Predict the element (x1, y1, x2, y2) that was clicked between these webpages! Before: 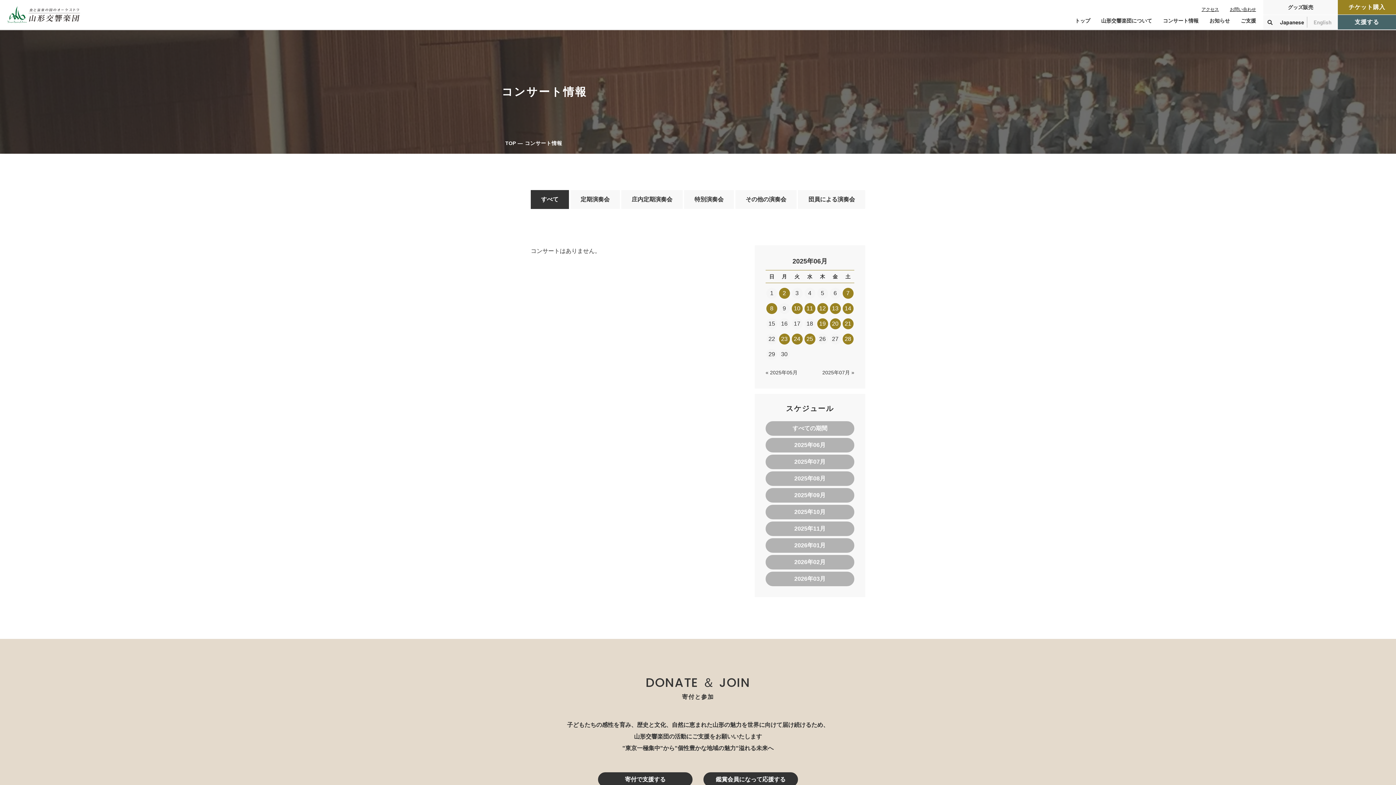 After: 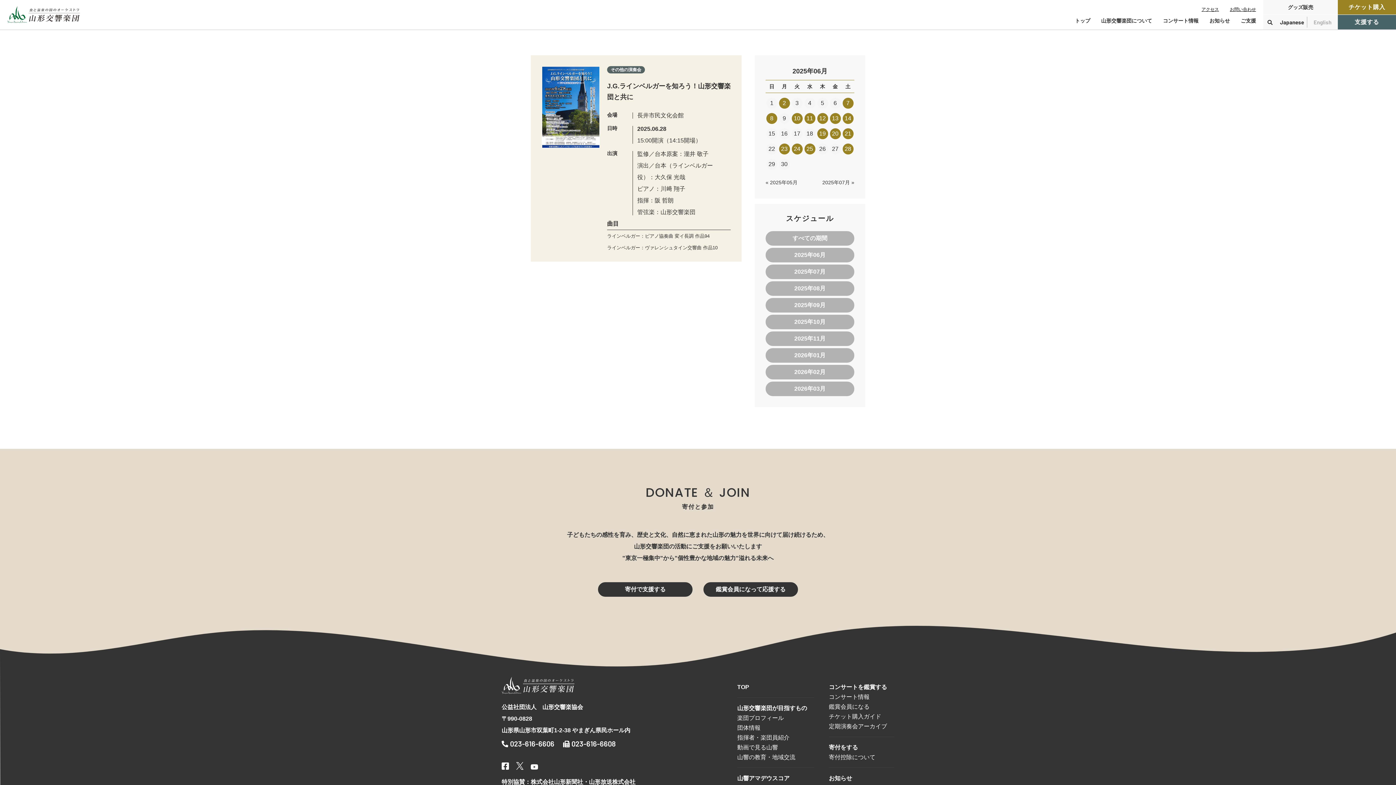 Action: bbox: (842, 333, 853, 344) label: 28